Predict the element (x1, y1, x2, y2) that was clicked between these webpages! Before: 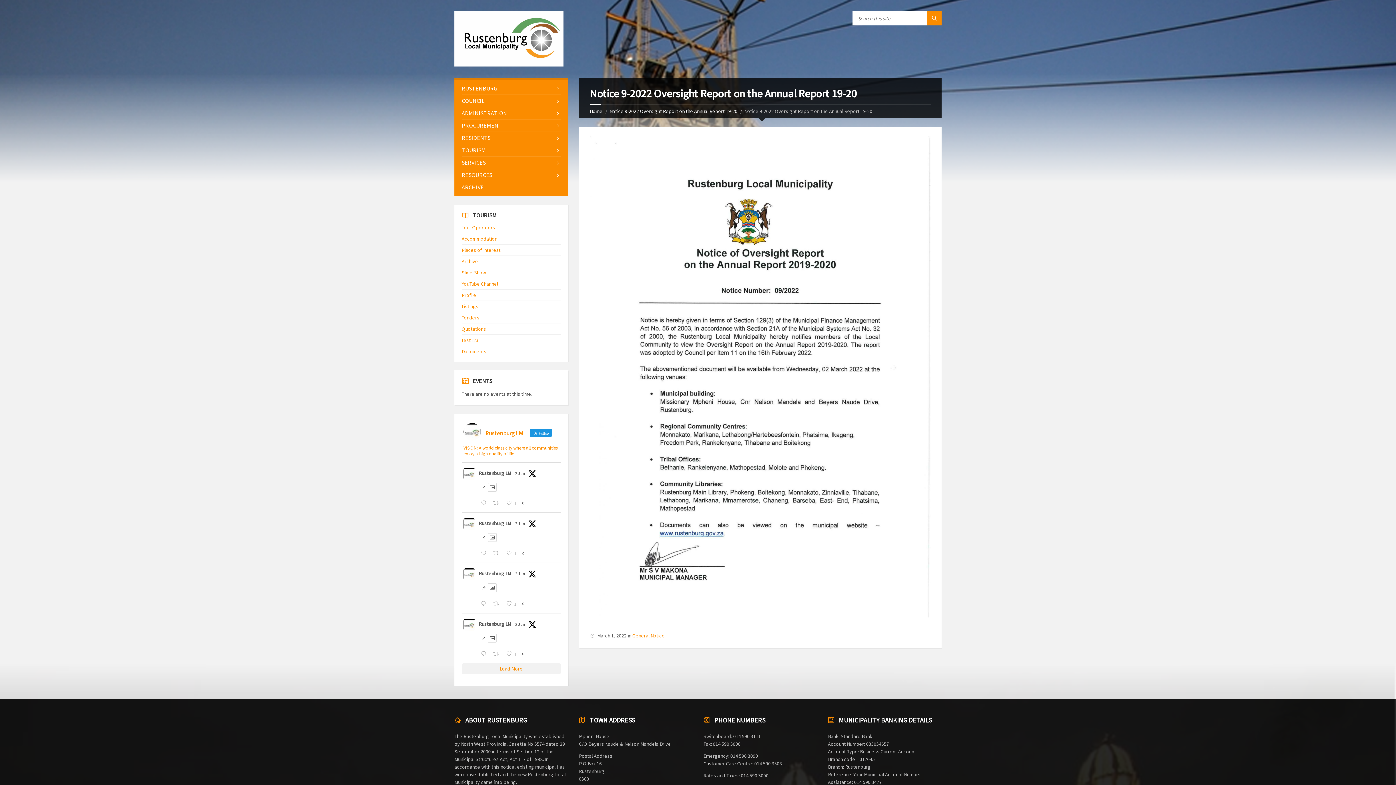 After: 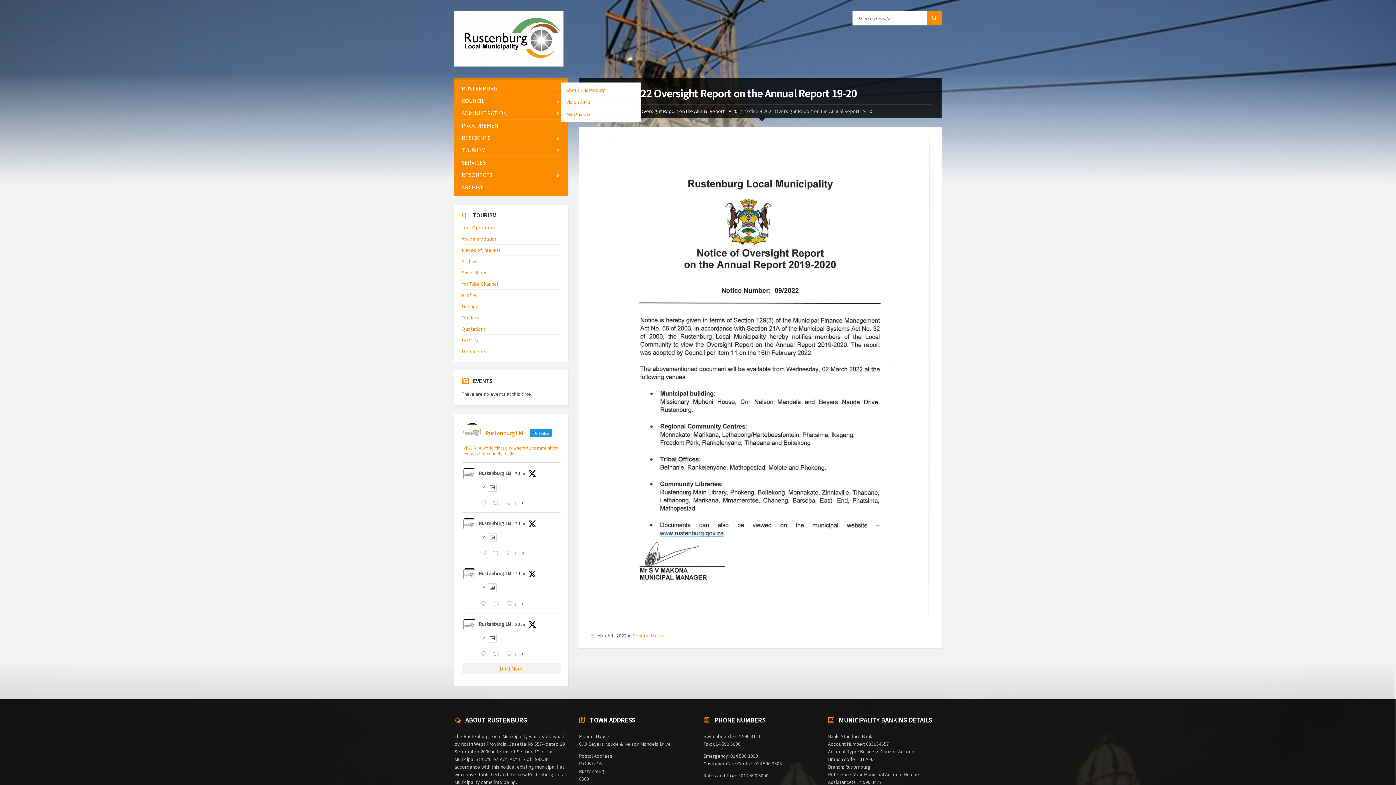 Action: bbox: (461, 82, 560, 94) label: RUSTENBURG